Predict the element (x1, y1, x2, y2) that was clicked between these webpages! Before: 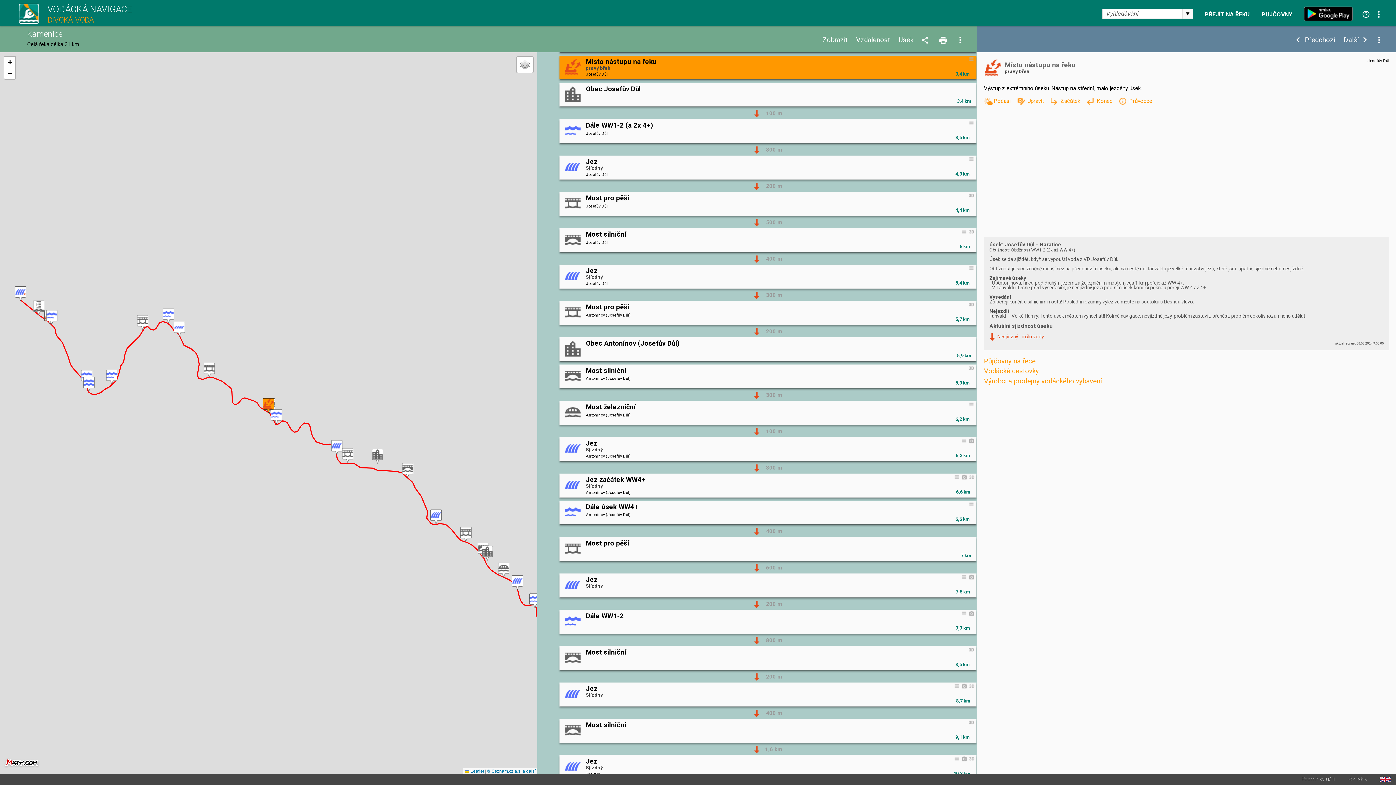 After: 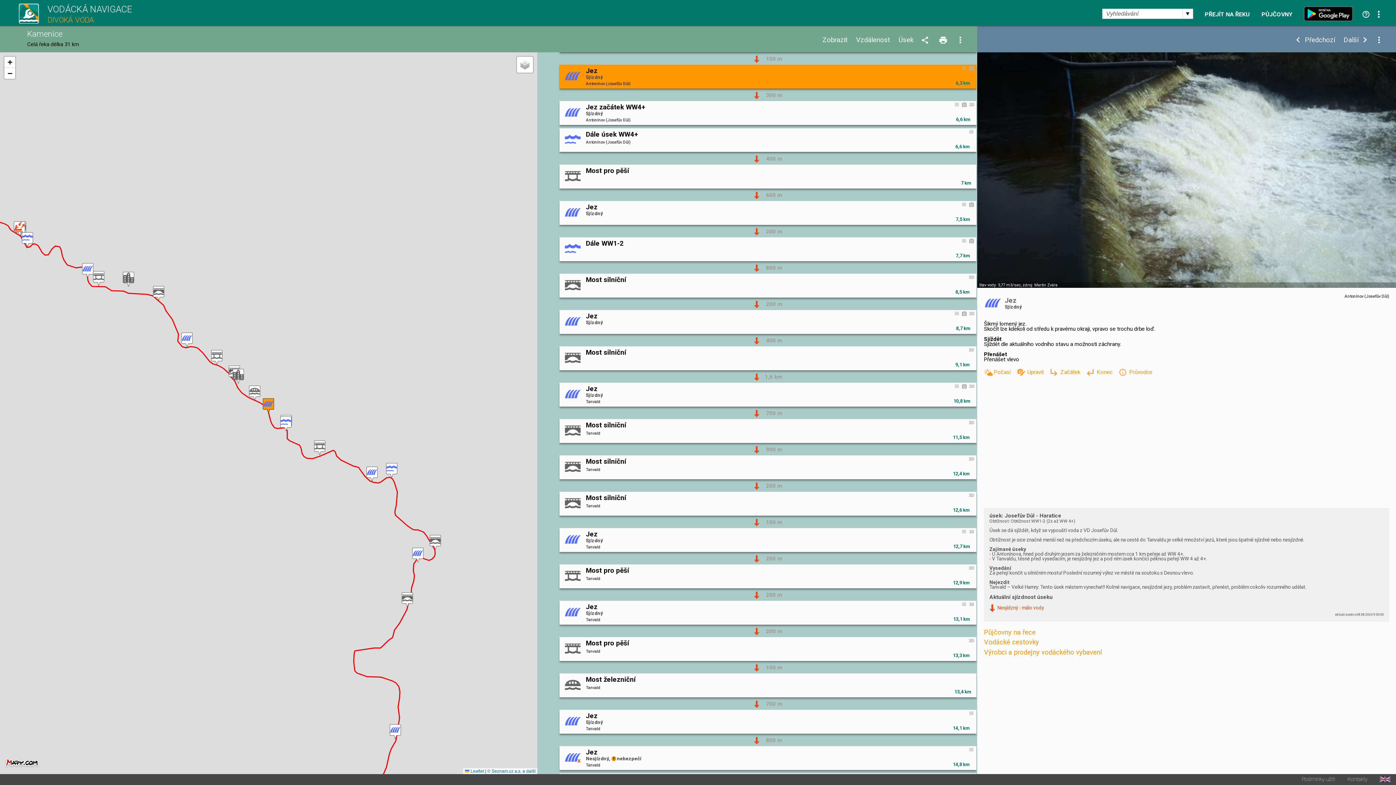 Action: bbox: (512, 575, 523, 590)